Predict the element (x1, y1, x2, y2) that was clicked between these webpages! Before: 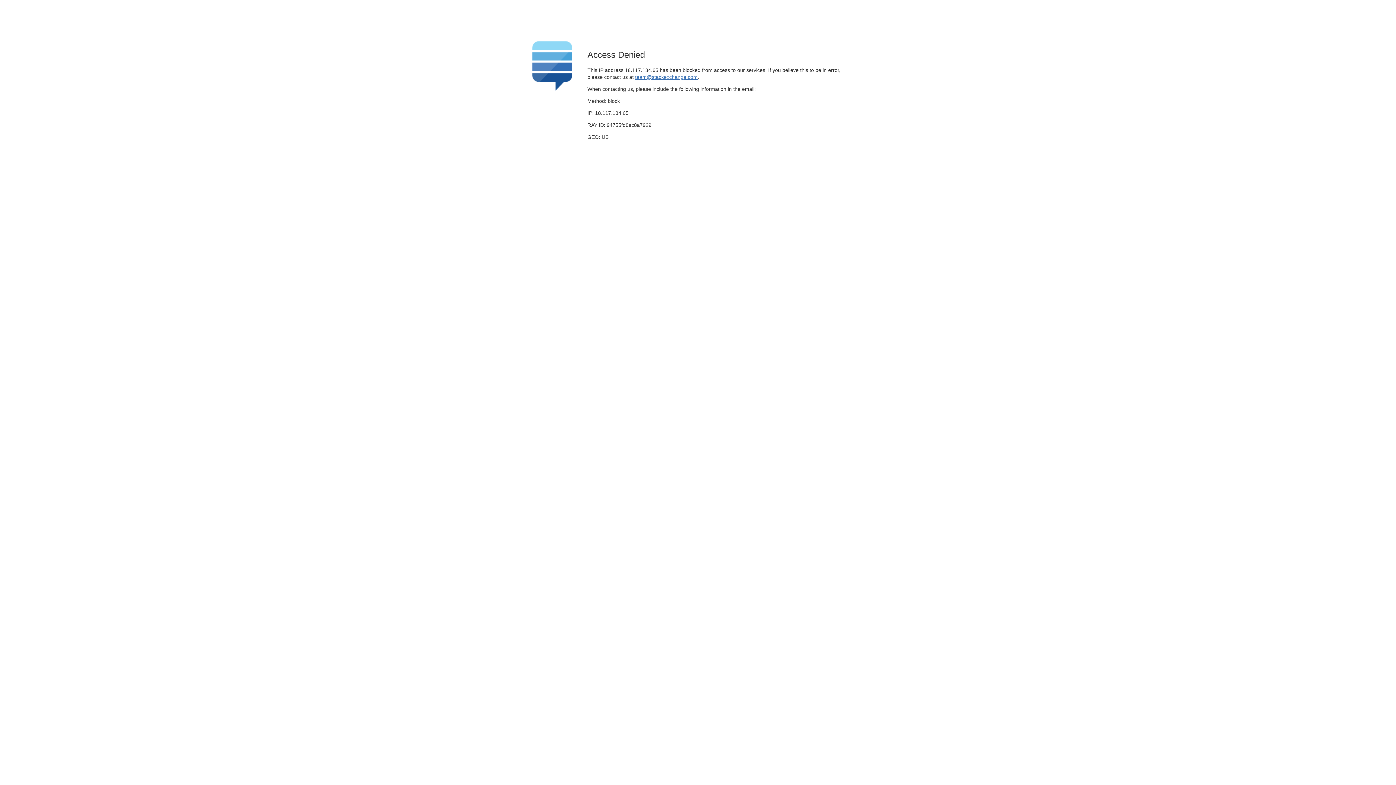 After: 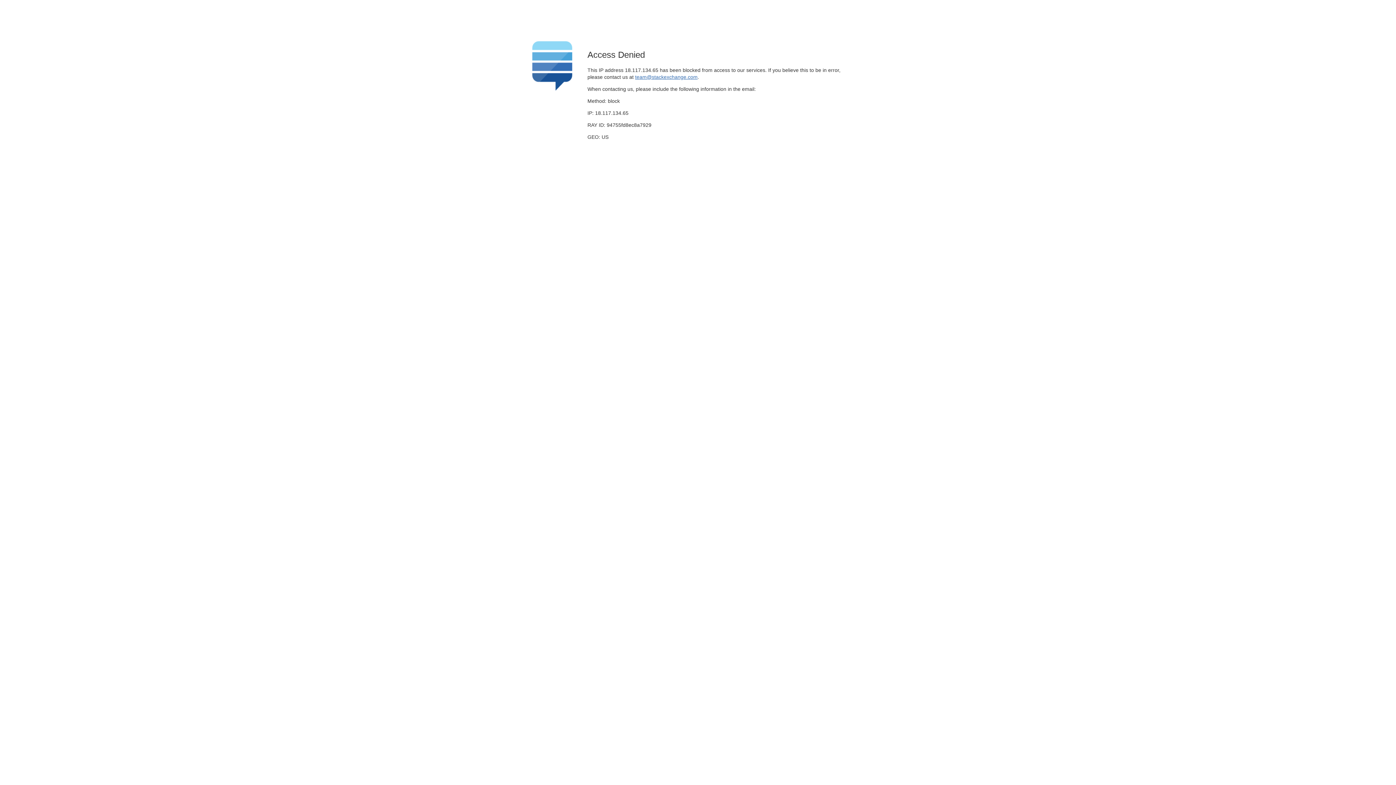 Action: label: team@stackexchange.com bbox: (635, 74, 697, 79)